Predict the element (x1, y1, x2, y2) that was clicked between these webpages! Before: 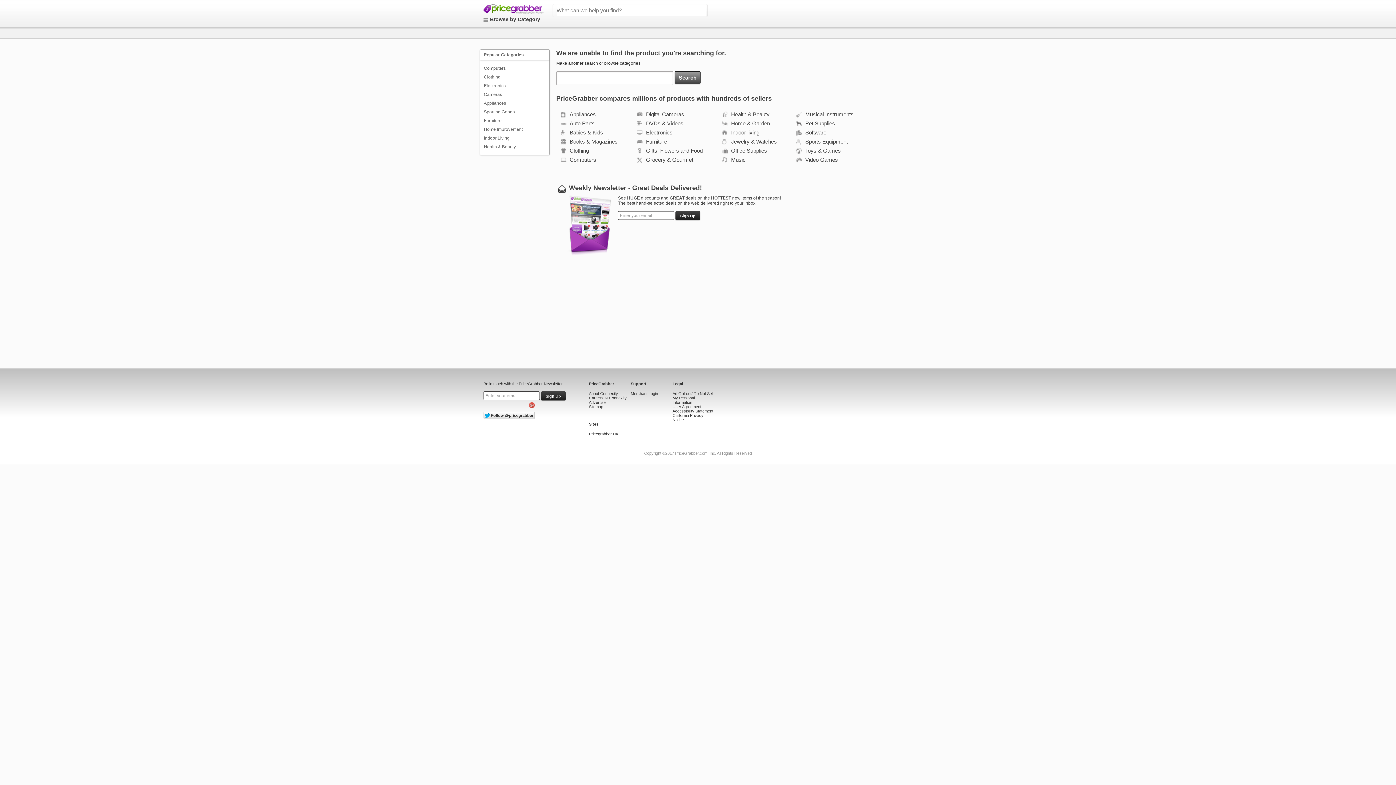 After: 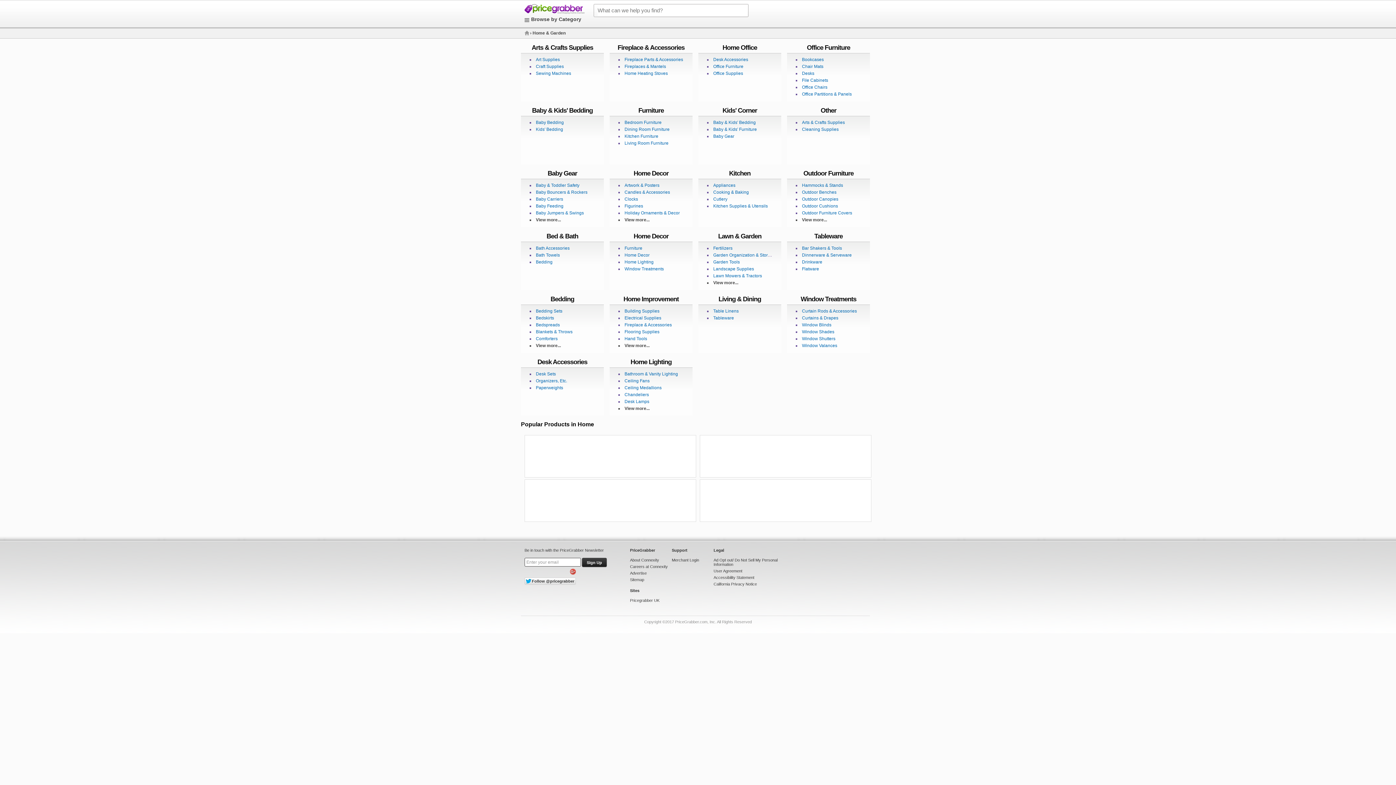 Action: bbox: (484, 126, 522, 132) label: Home Improvement